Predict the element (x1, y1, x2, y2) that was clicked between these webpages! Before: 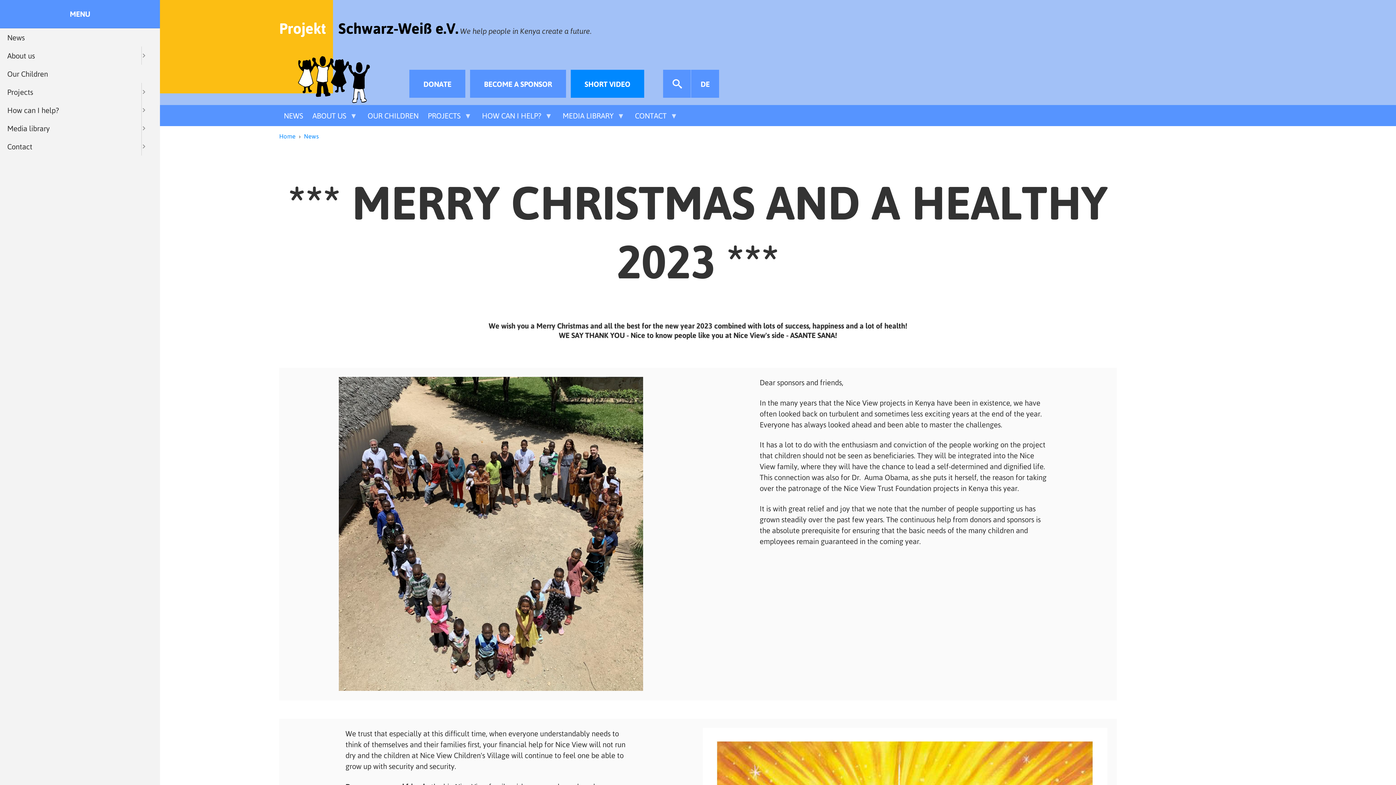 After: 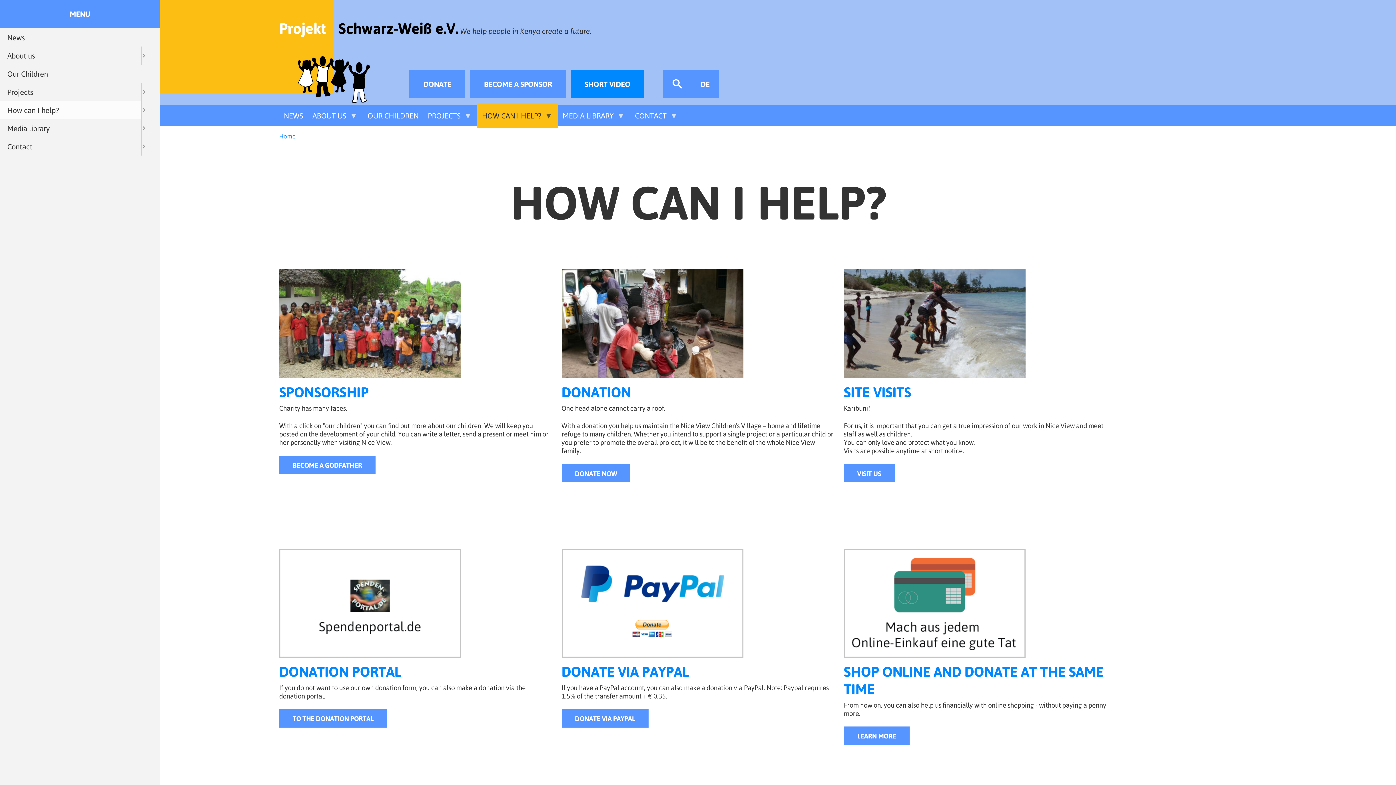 Action: bbox: (477, 105, 558, 126) label: HOW CAN I HELP?
»